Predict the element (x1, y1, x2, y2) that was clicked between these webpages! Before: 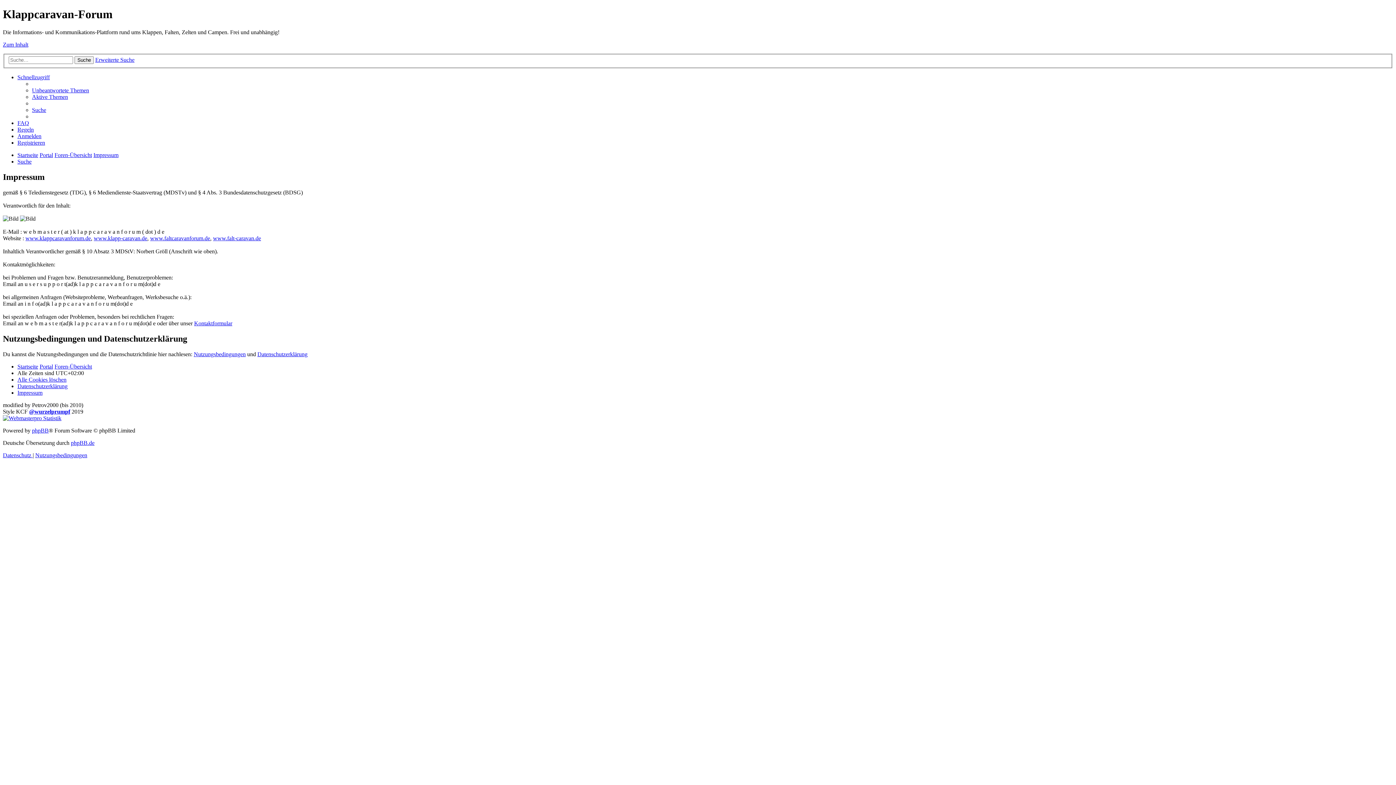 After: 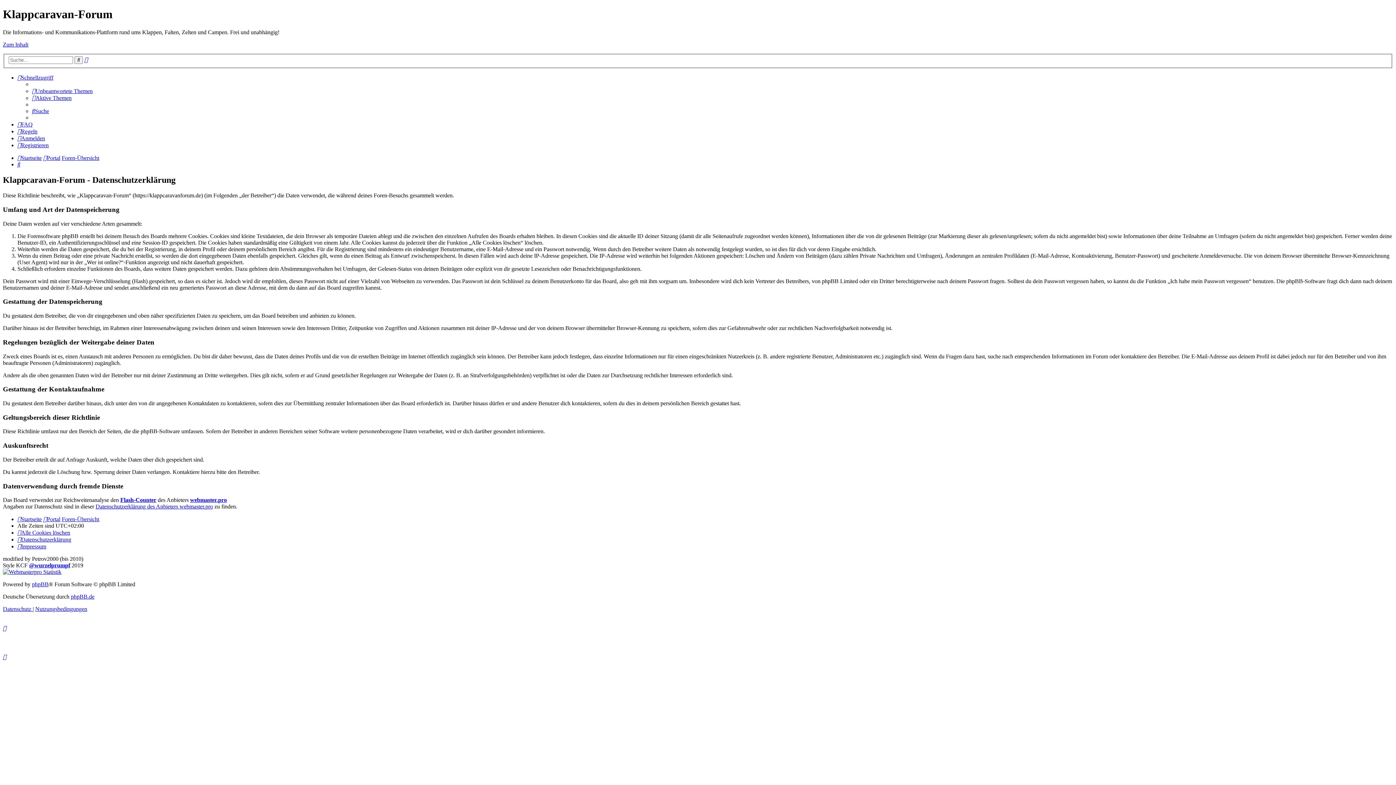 Action: label: Datenschutz  bbox: (2, 452, 32, 458)